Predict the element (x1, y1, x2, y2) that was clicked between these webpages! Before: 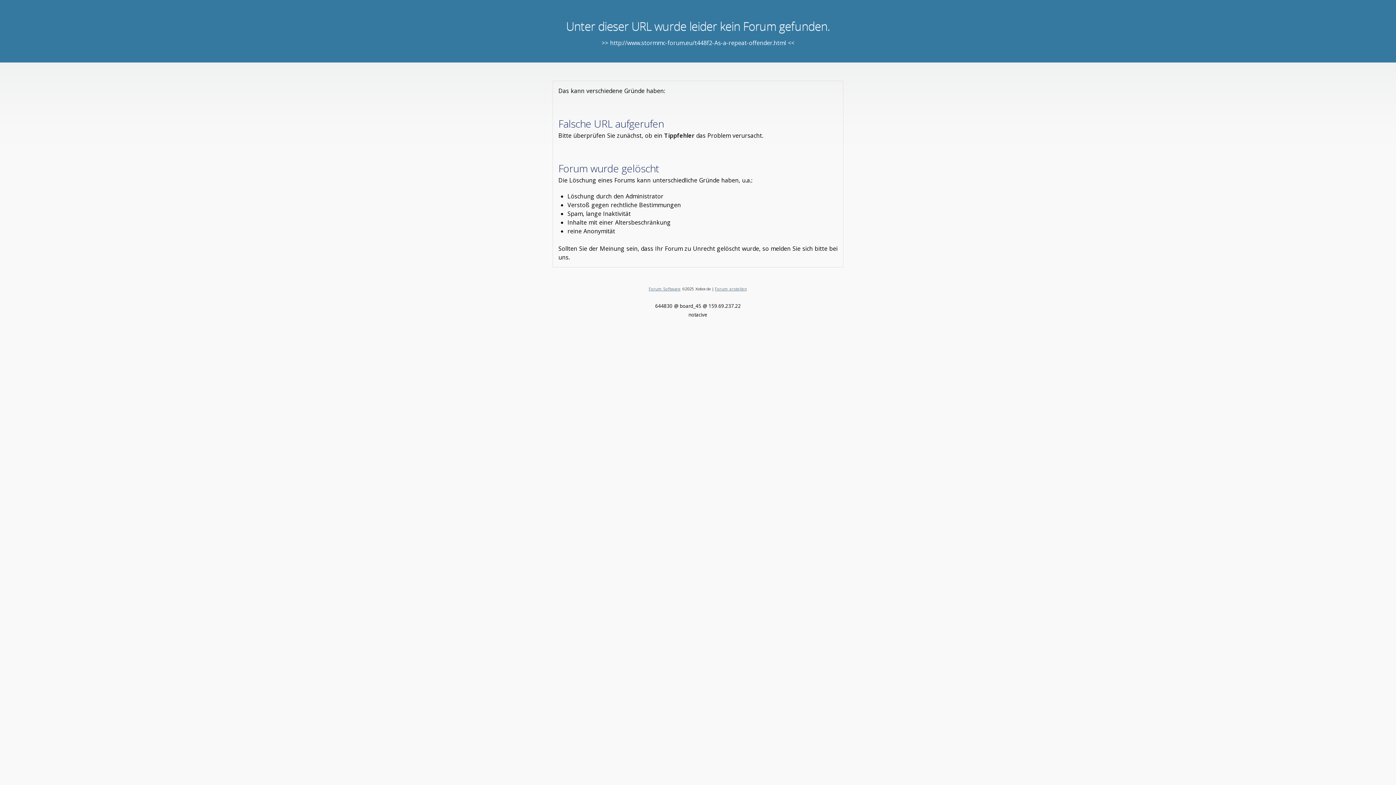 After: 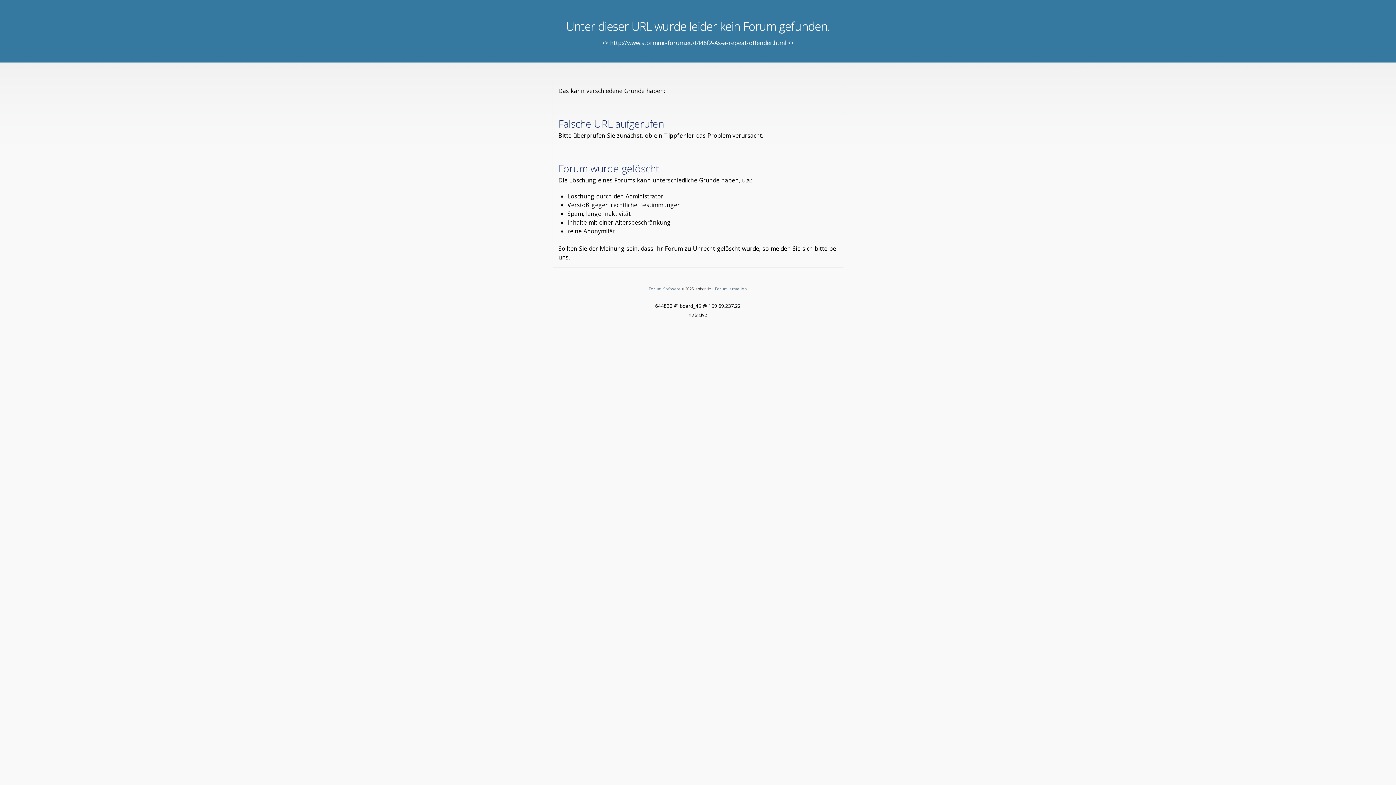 Action: bbox: (715, 286, 747, 291) label: Forum erstellen